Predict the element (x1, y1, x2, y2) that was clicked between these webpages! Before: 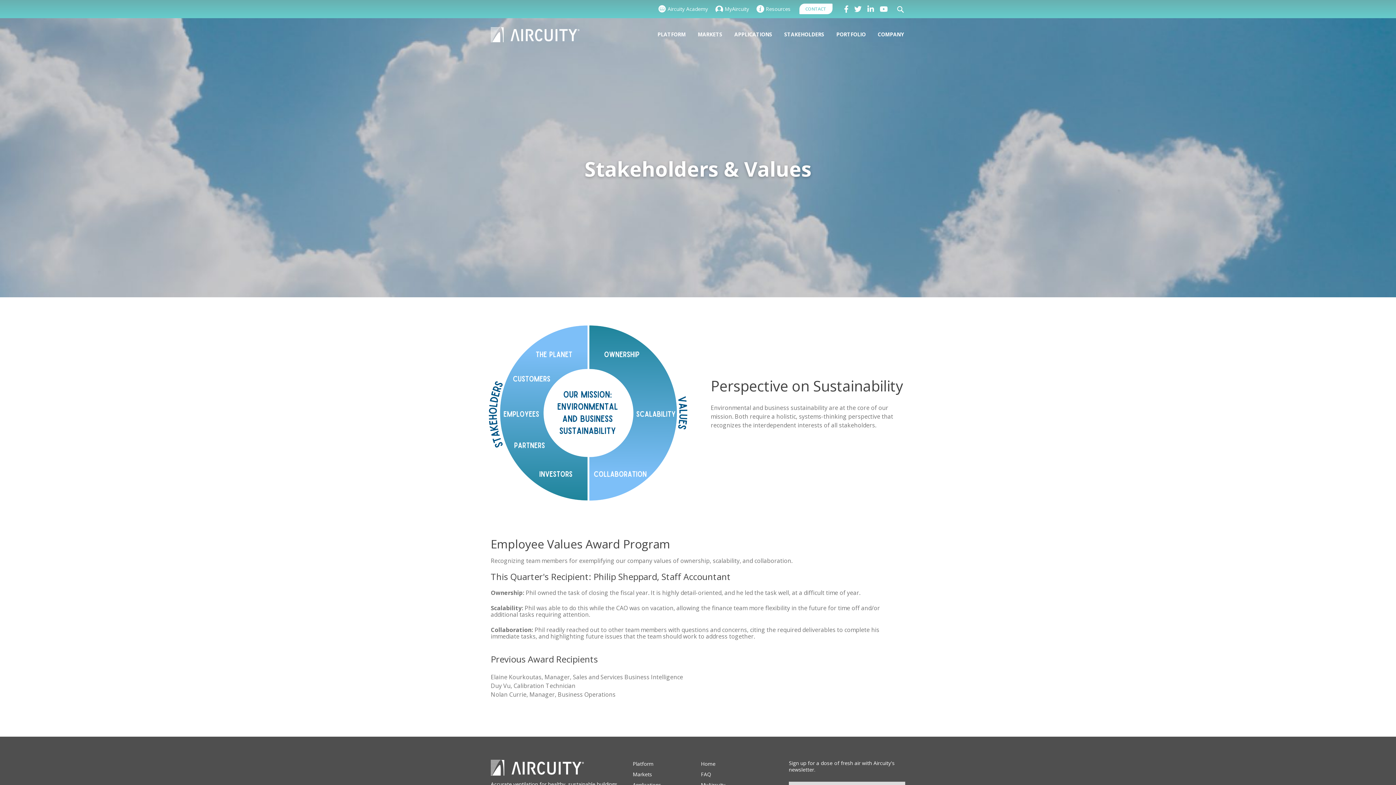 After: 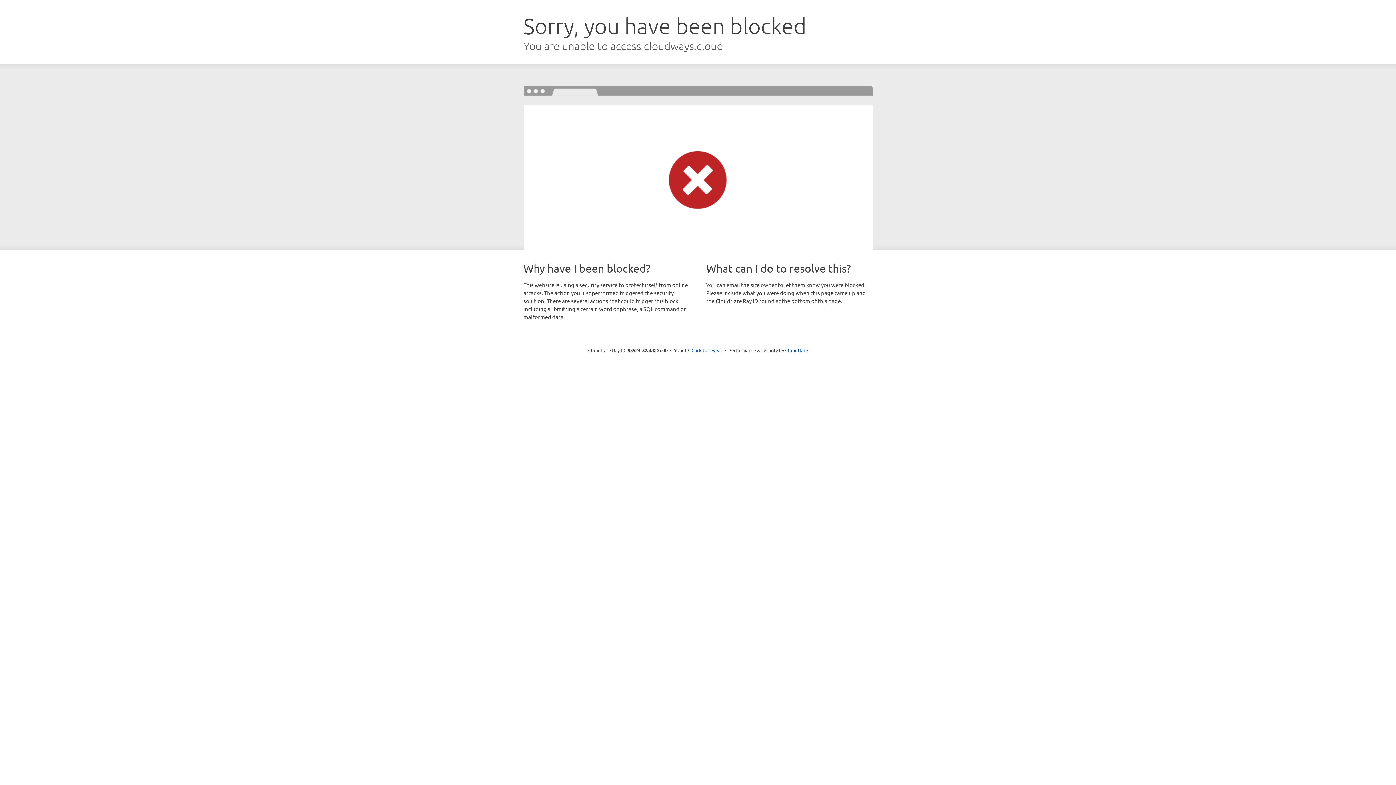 Action: label: Resources bbox: (755, 3, 792, 14)